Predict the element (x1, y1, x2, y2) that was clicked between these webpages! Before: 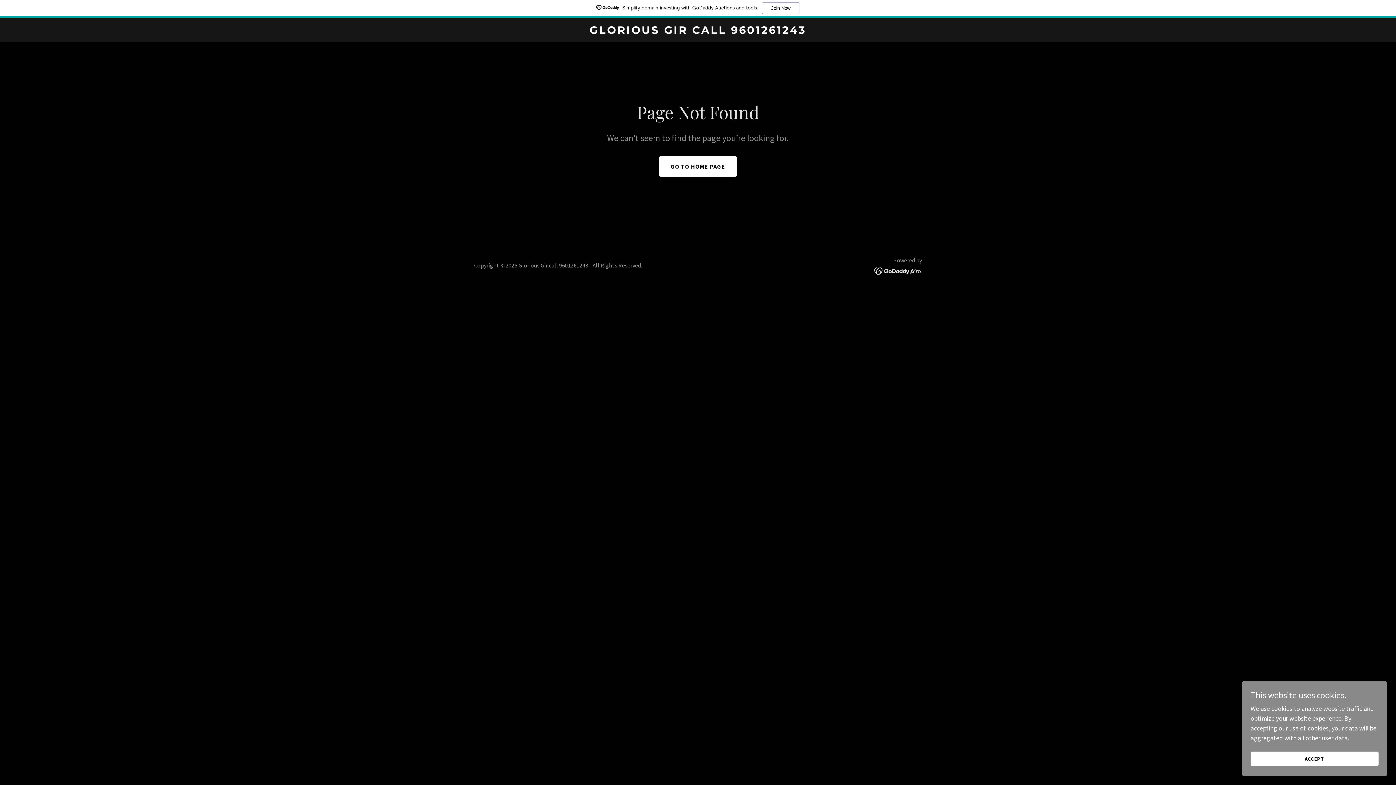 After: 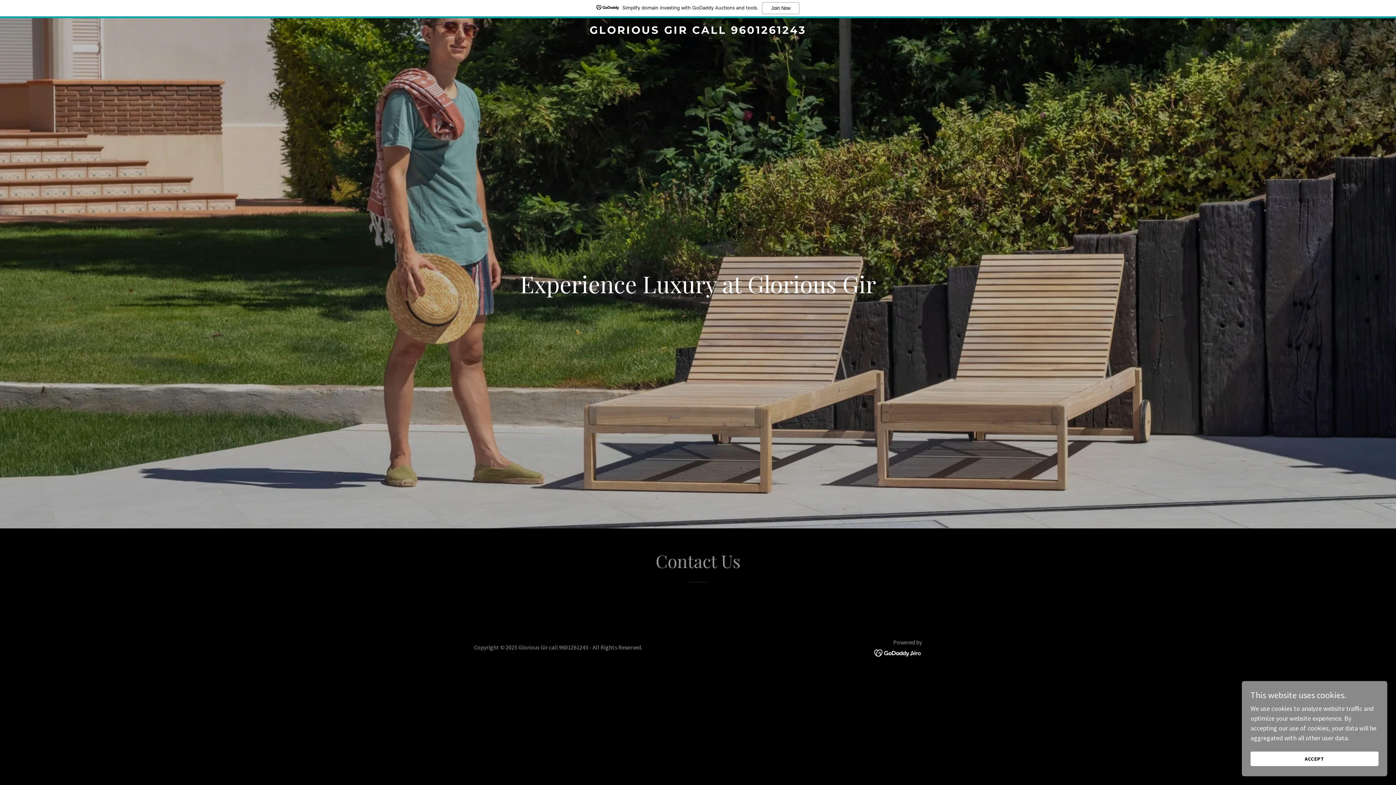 Action: label: GLORIOUS GIR CALL 9601261243 bbox: (471, 27, 925, 35)